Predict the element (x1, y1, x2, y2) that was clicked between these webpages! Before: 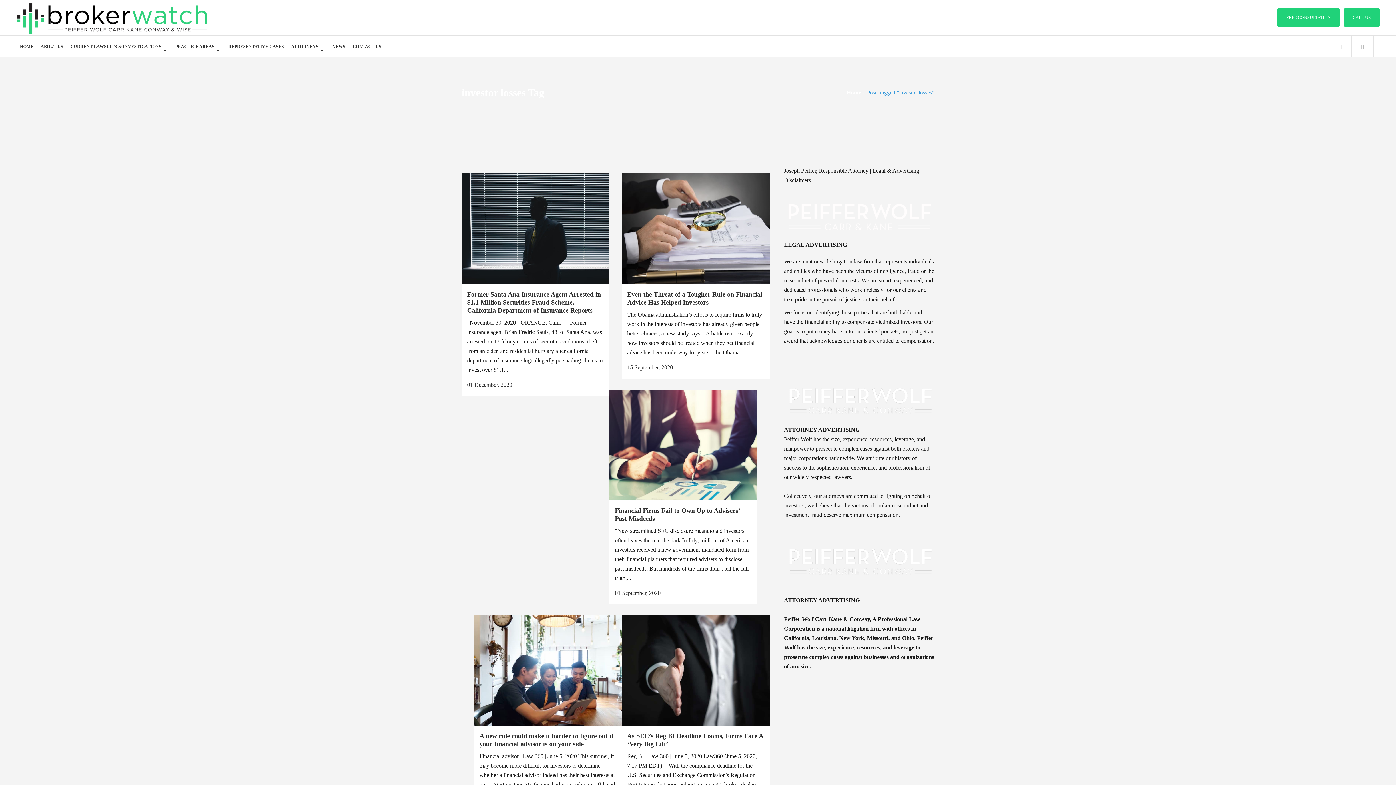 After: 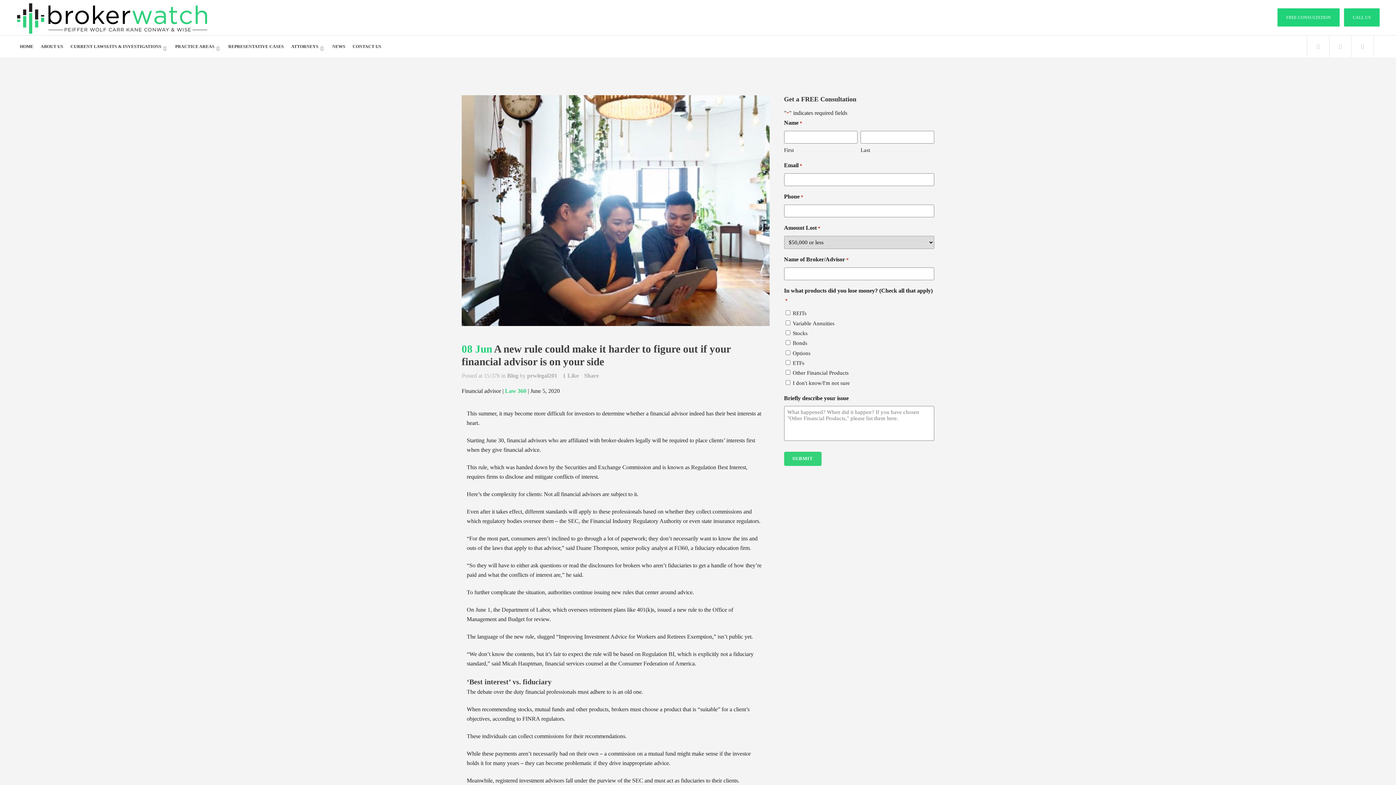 Action: bbox: (479, 732, 613, 748) label: A new rule could make it harder to figure out if your financial advisor is on your side